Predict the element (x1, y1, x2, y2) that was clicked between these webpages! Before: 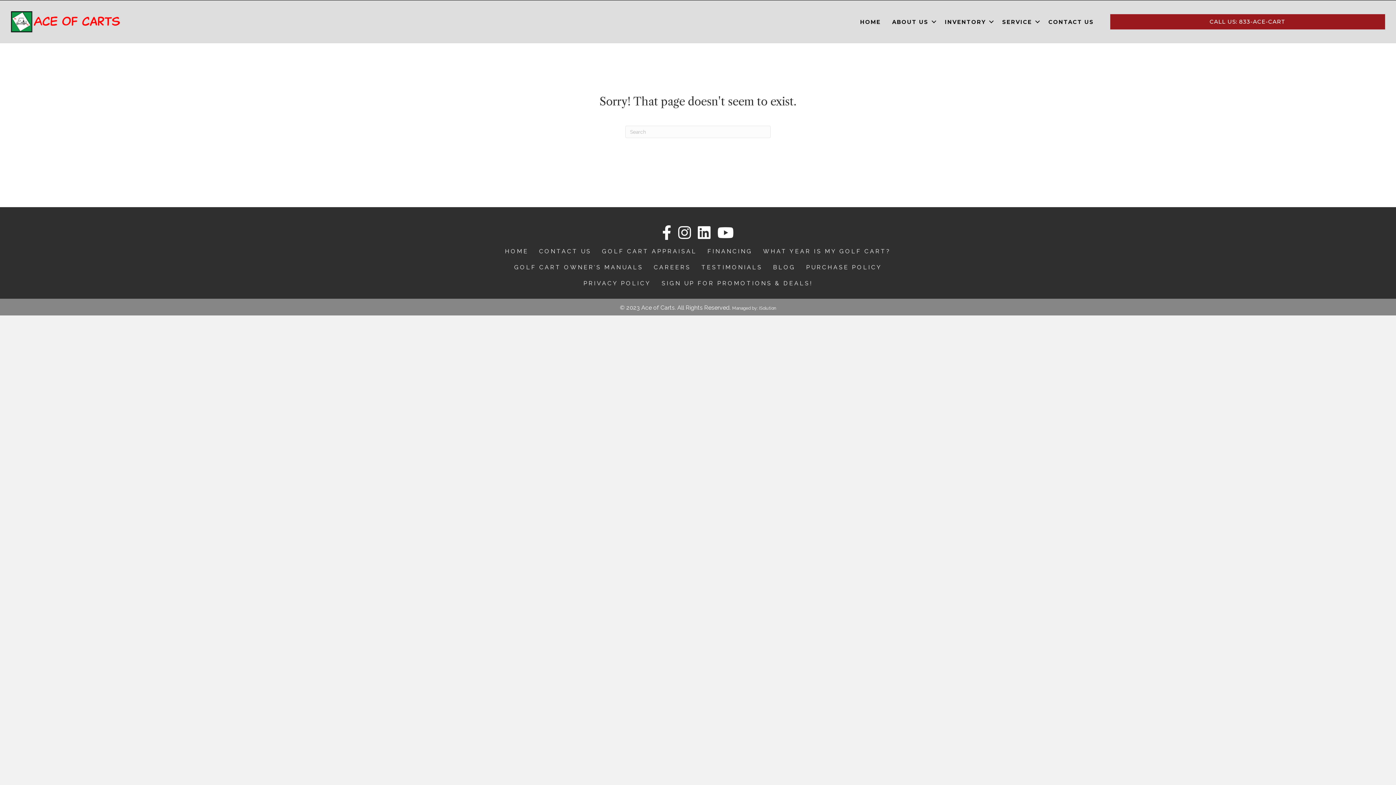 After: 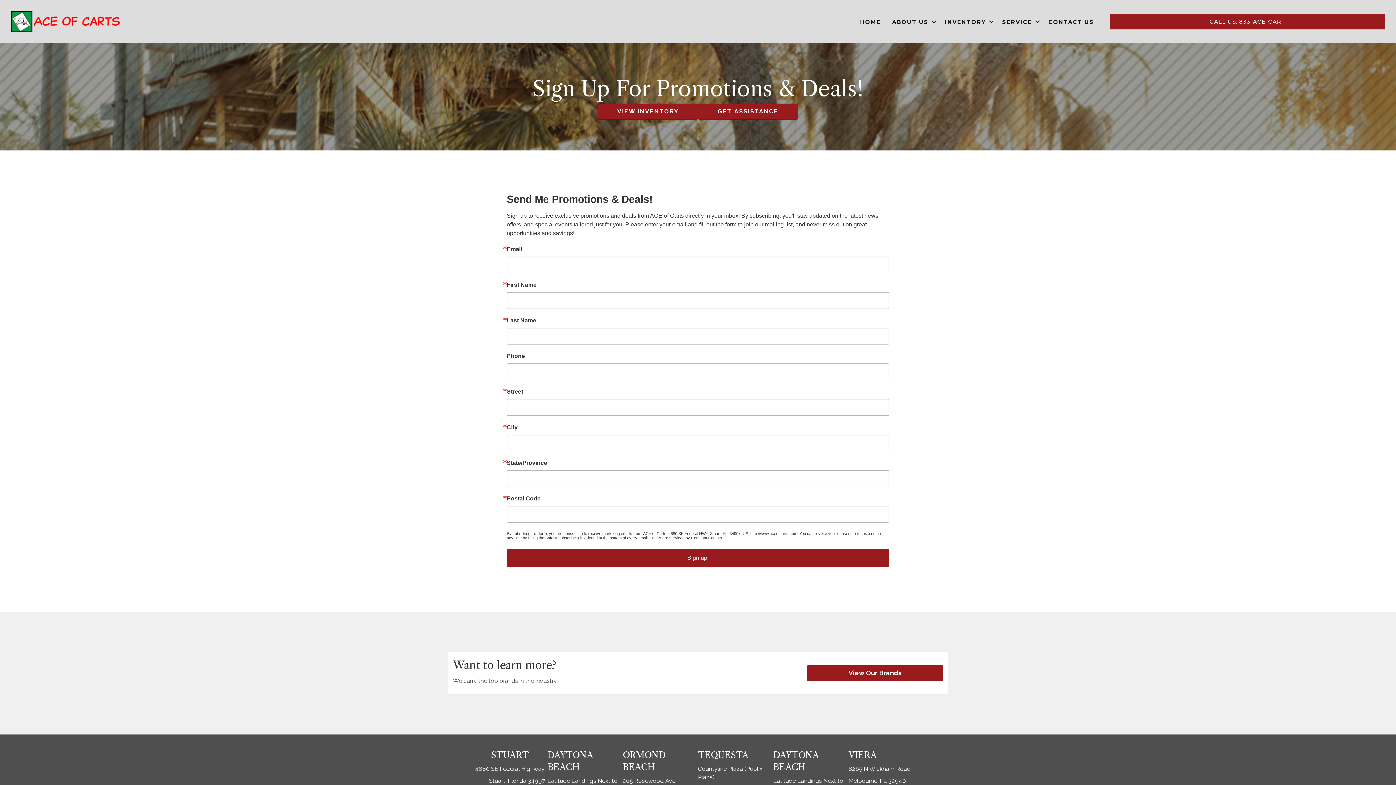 Action: bbox: (656, 275, 818, 291) label: SIGN UP FOR PROMOTIONS & DEALS!